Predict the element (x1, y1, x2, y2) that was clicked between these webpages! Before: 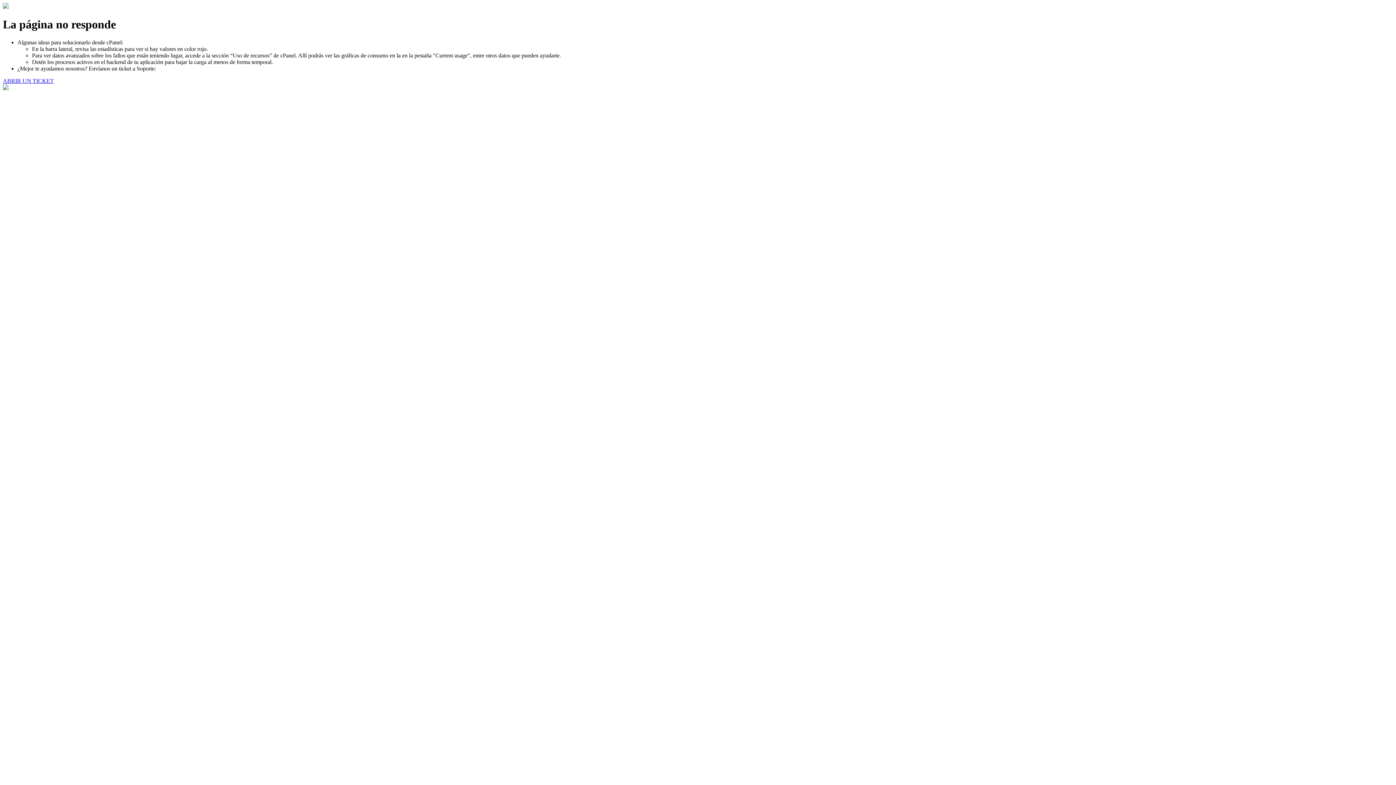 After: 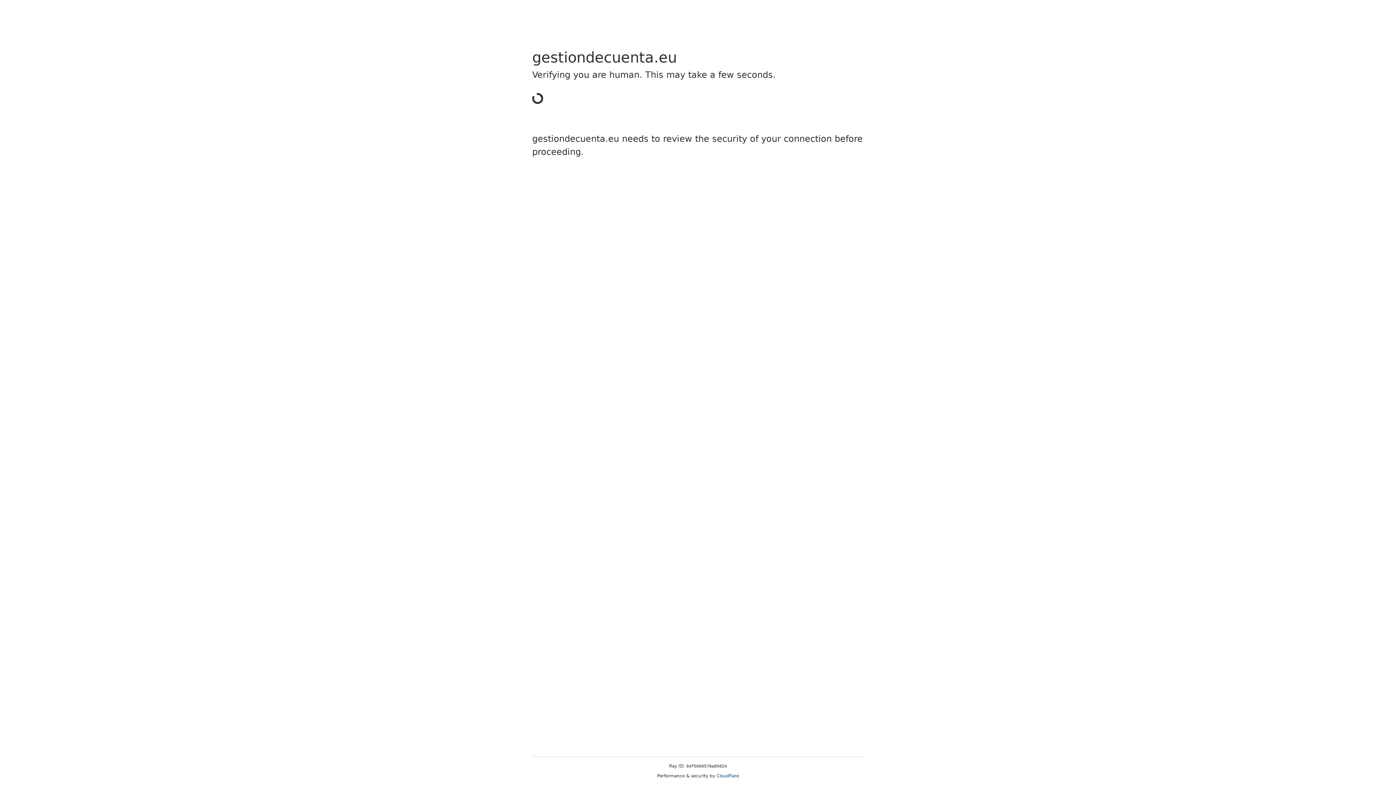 Action: label: ABRIR UN TICKET bbox: (2, 77, 53, 83)